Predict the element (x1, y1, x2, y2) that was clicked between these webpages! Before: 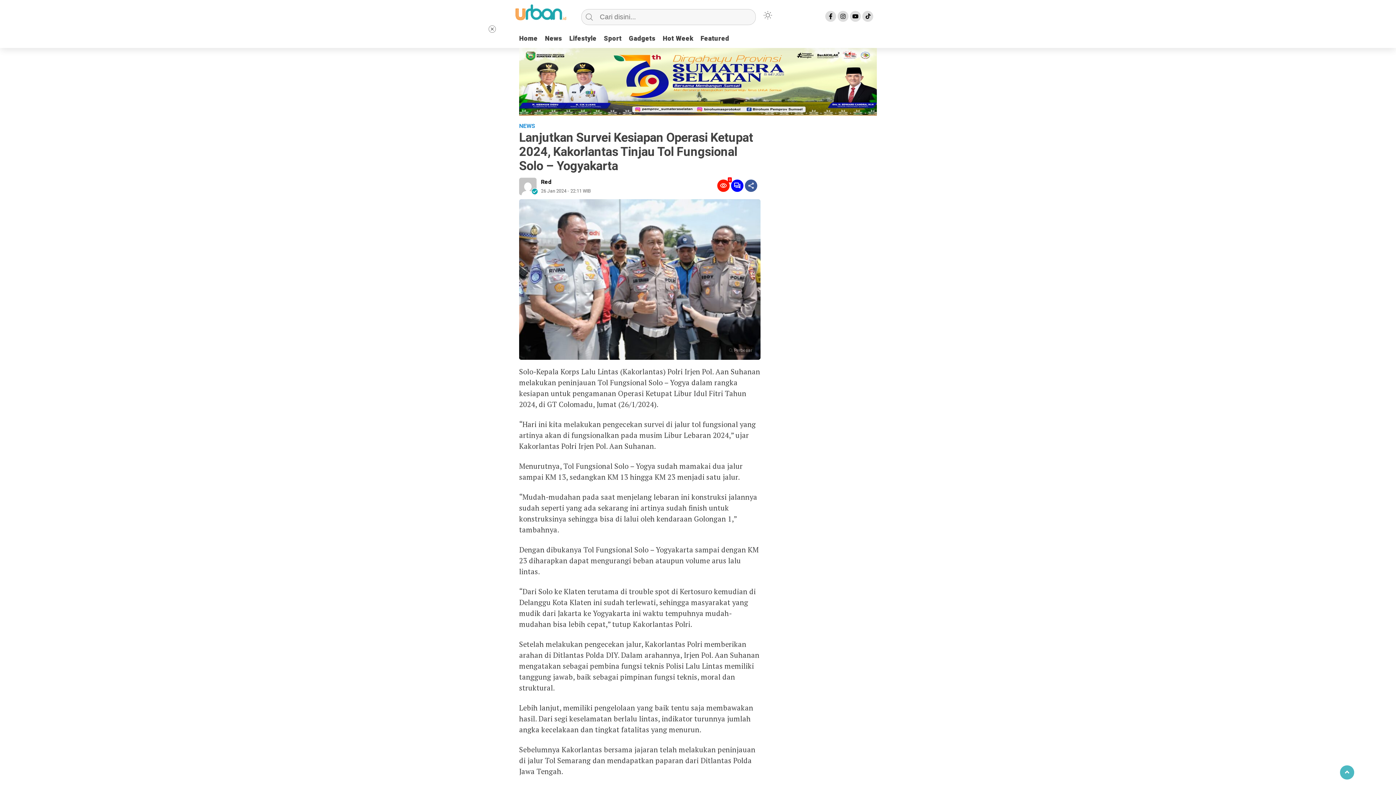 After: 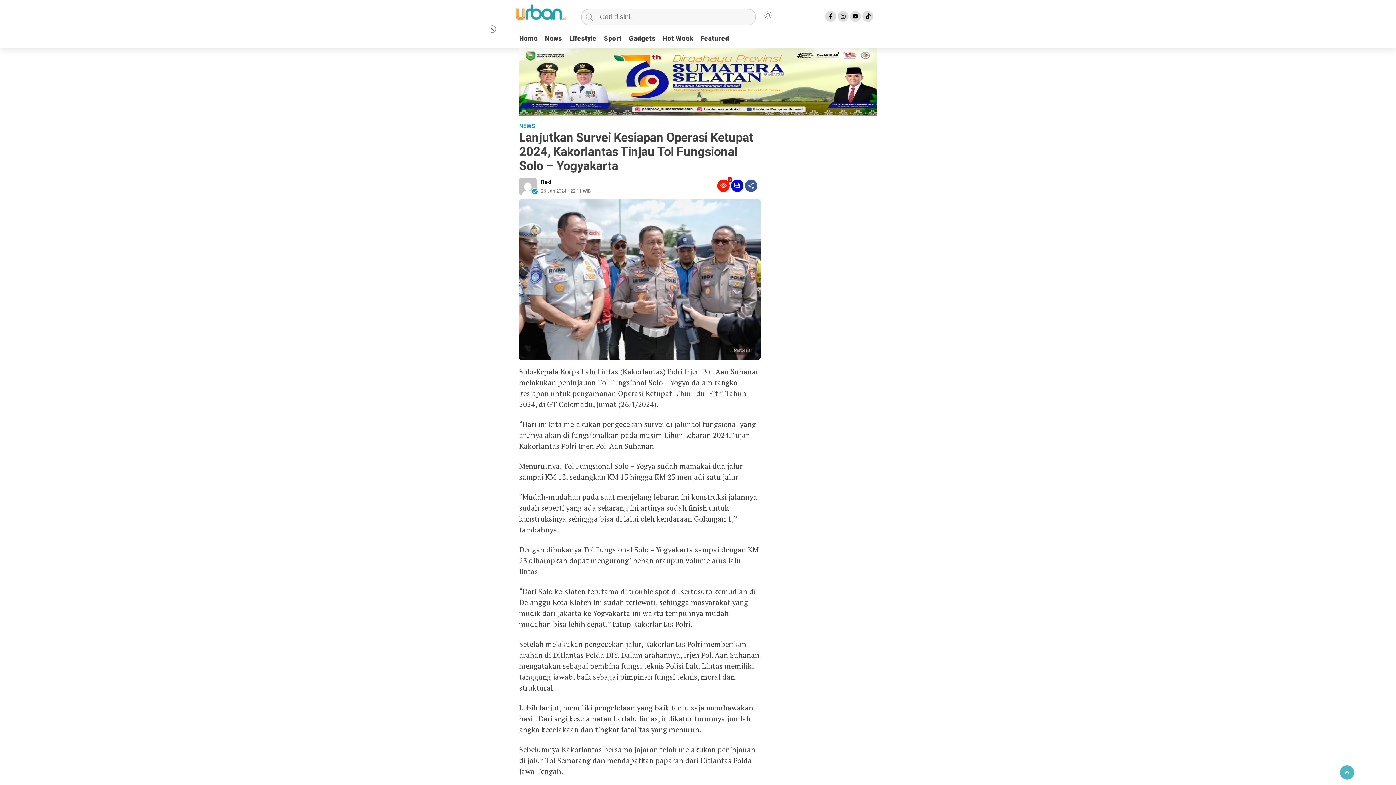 Action: bbox: (1345, 768, 1349, 777)